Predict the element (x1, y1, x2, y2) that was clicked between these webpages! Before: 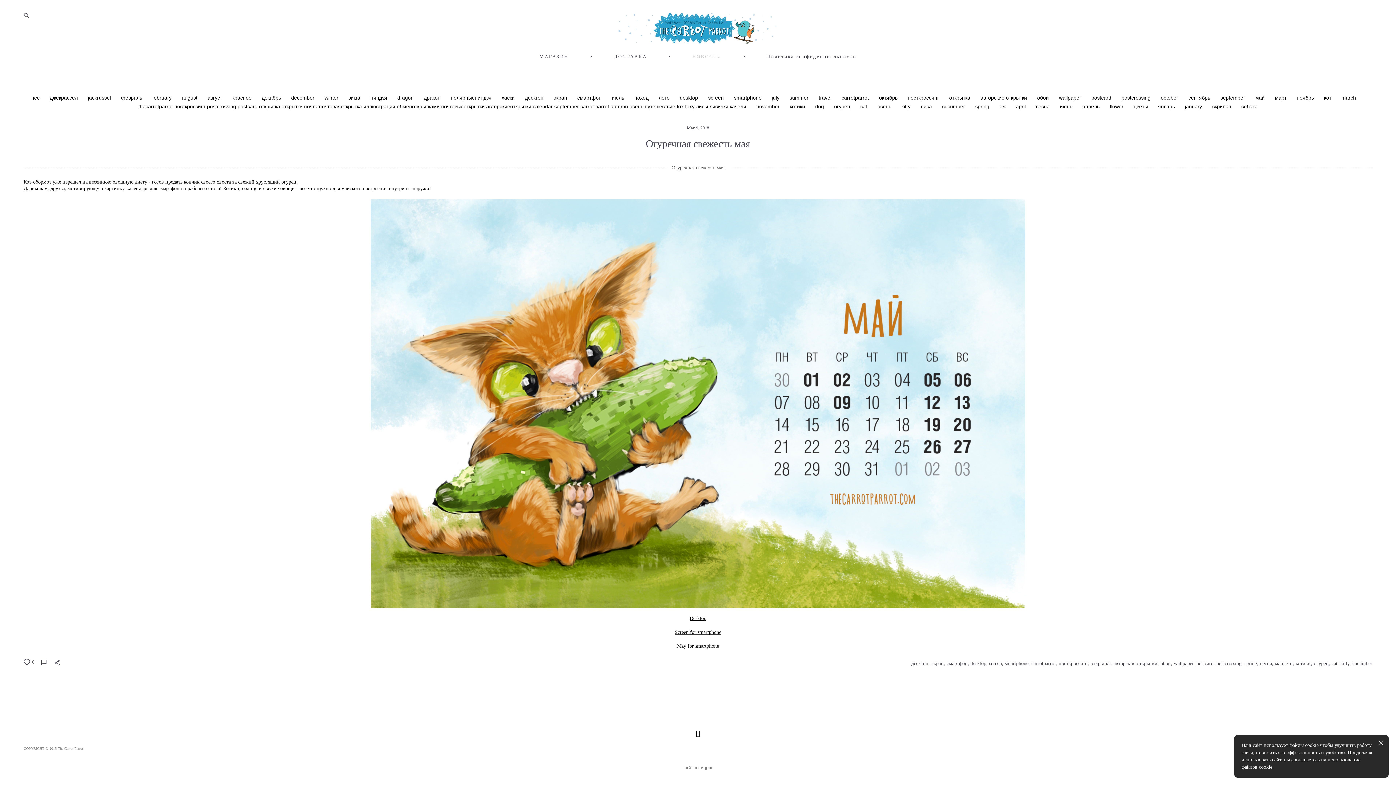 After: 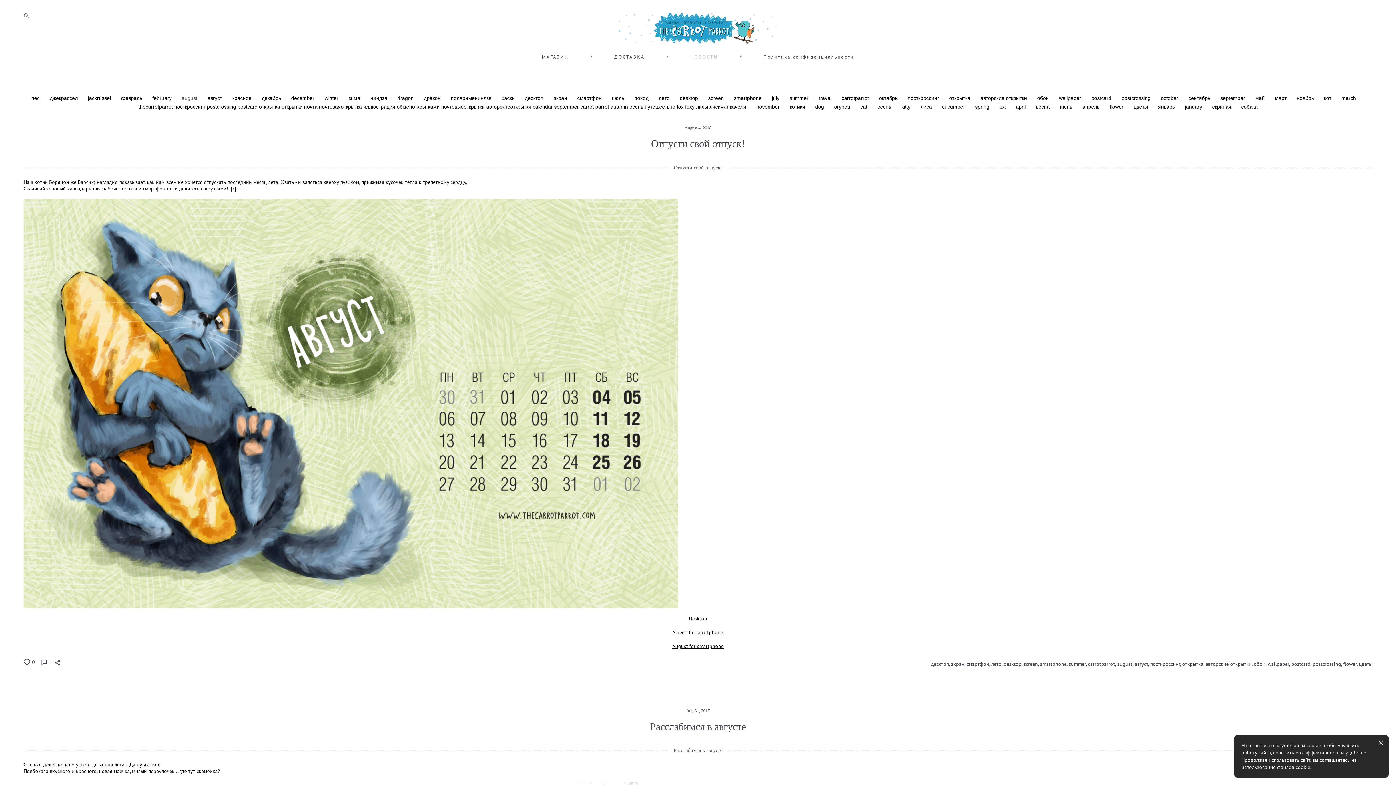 Action: label: august  bbox: (181, 94, 198, 100)